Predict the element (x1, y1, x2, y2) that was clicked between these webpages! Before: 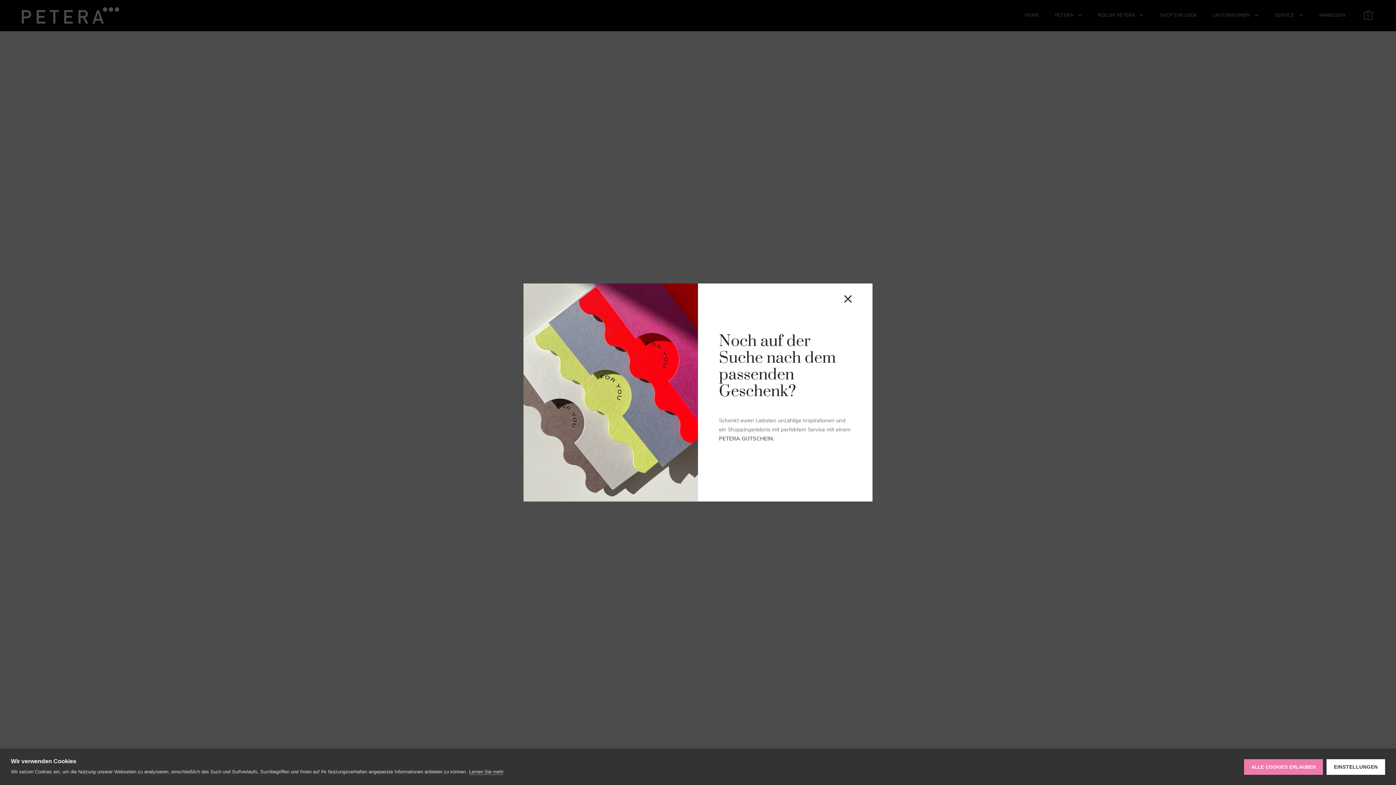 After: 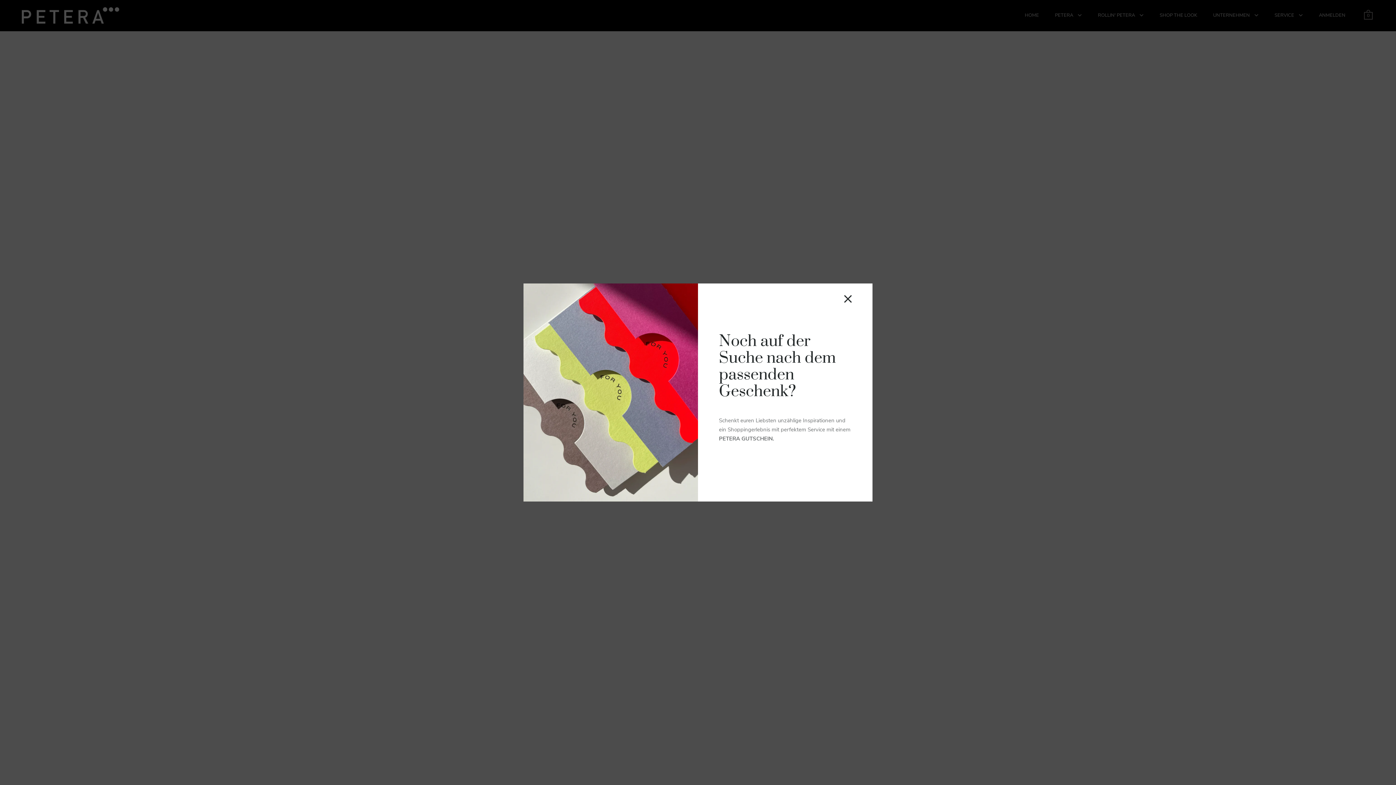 Action: label: ALLE COOKIES ERLAUBEN bbox: (1244, 759, 1323, 775)